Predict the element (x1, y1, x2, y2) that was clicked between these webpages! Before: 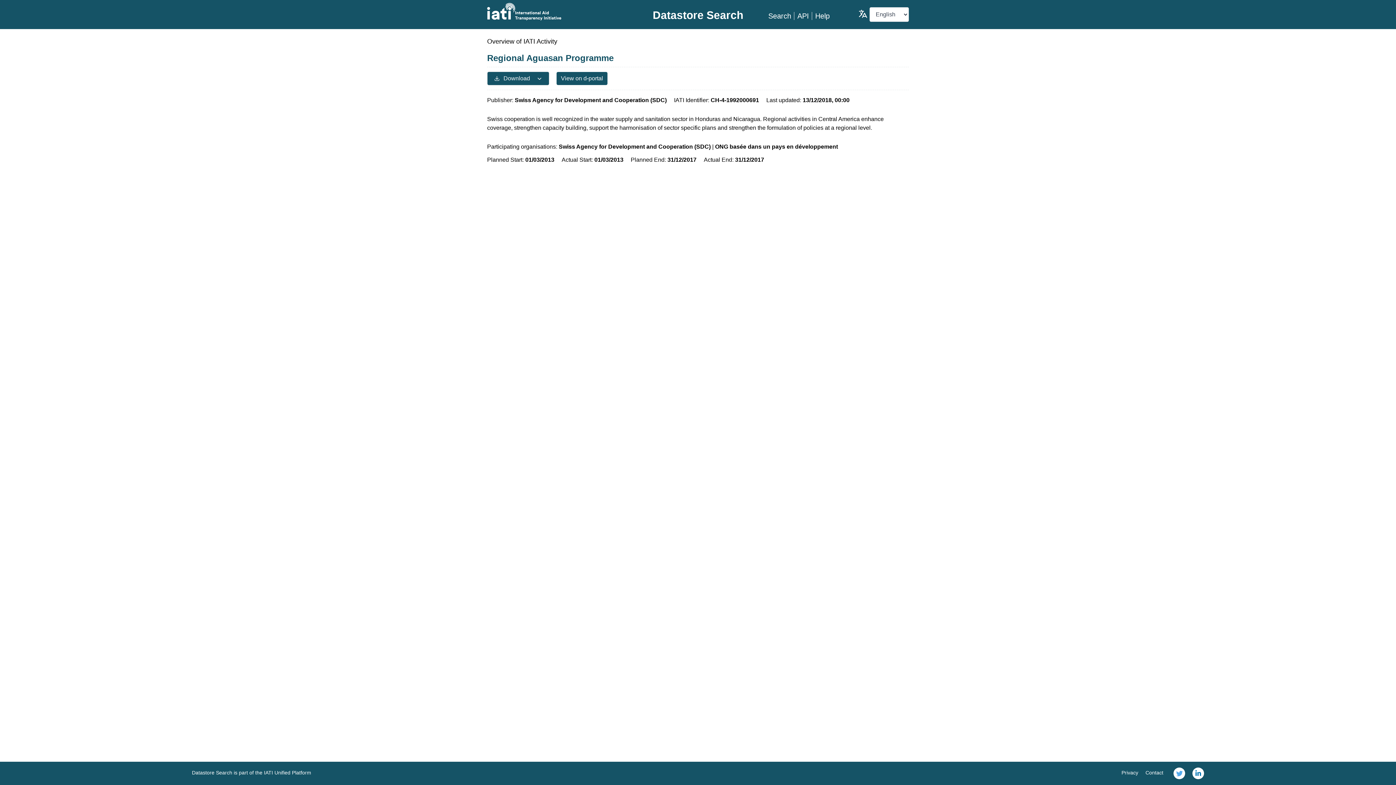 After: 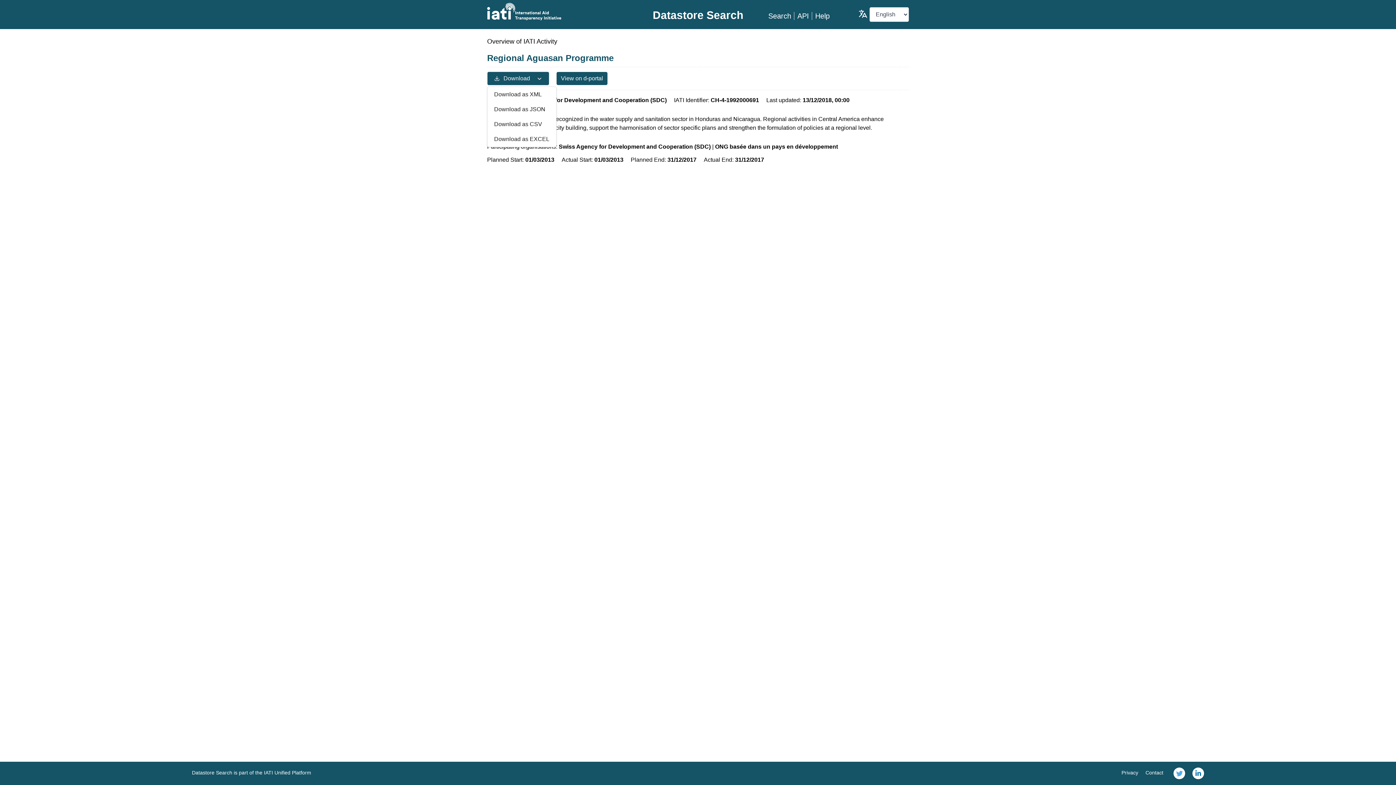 Action: label: Download bbox: (487, 71, 549, 85)